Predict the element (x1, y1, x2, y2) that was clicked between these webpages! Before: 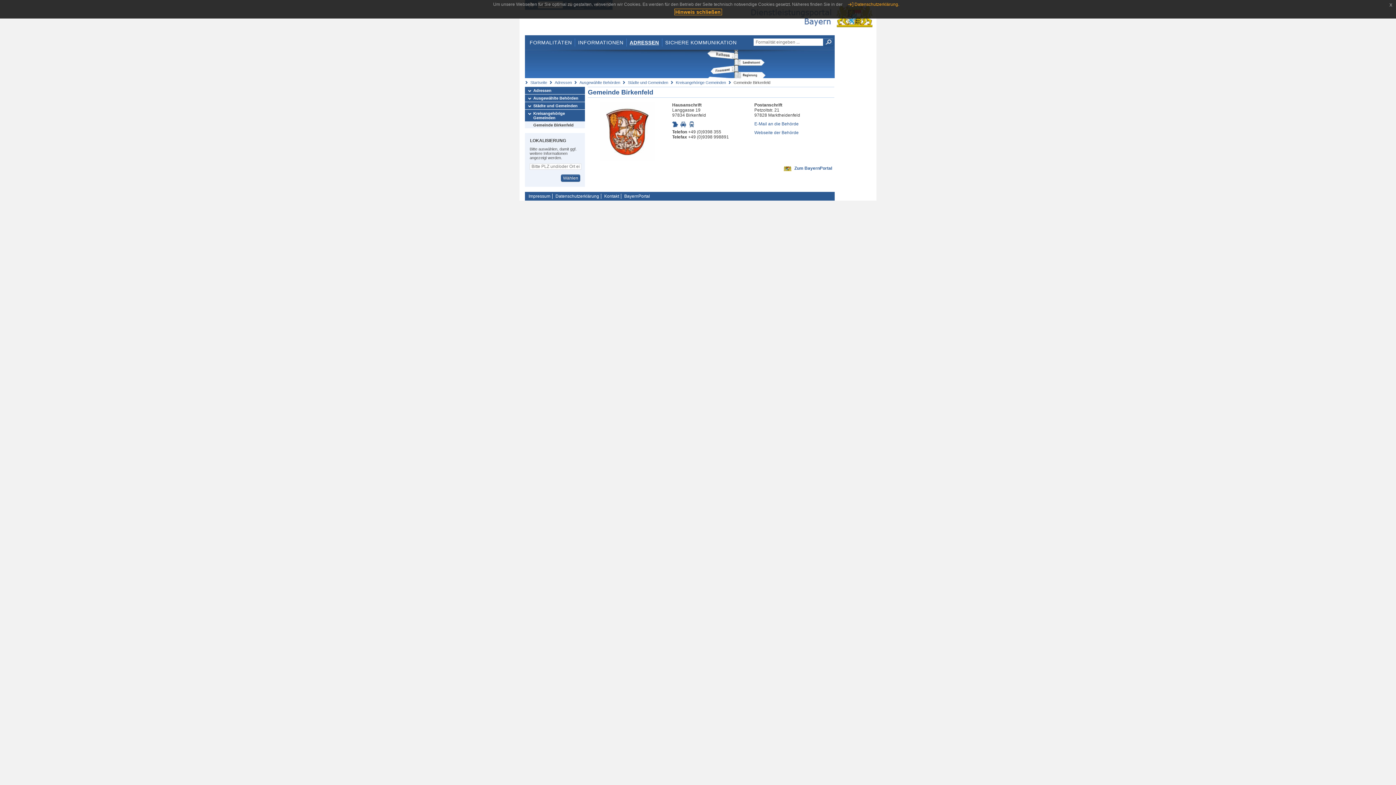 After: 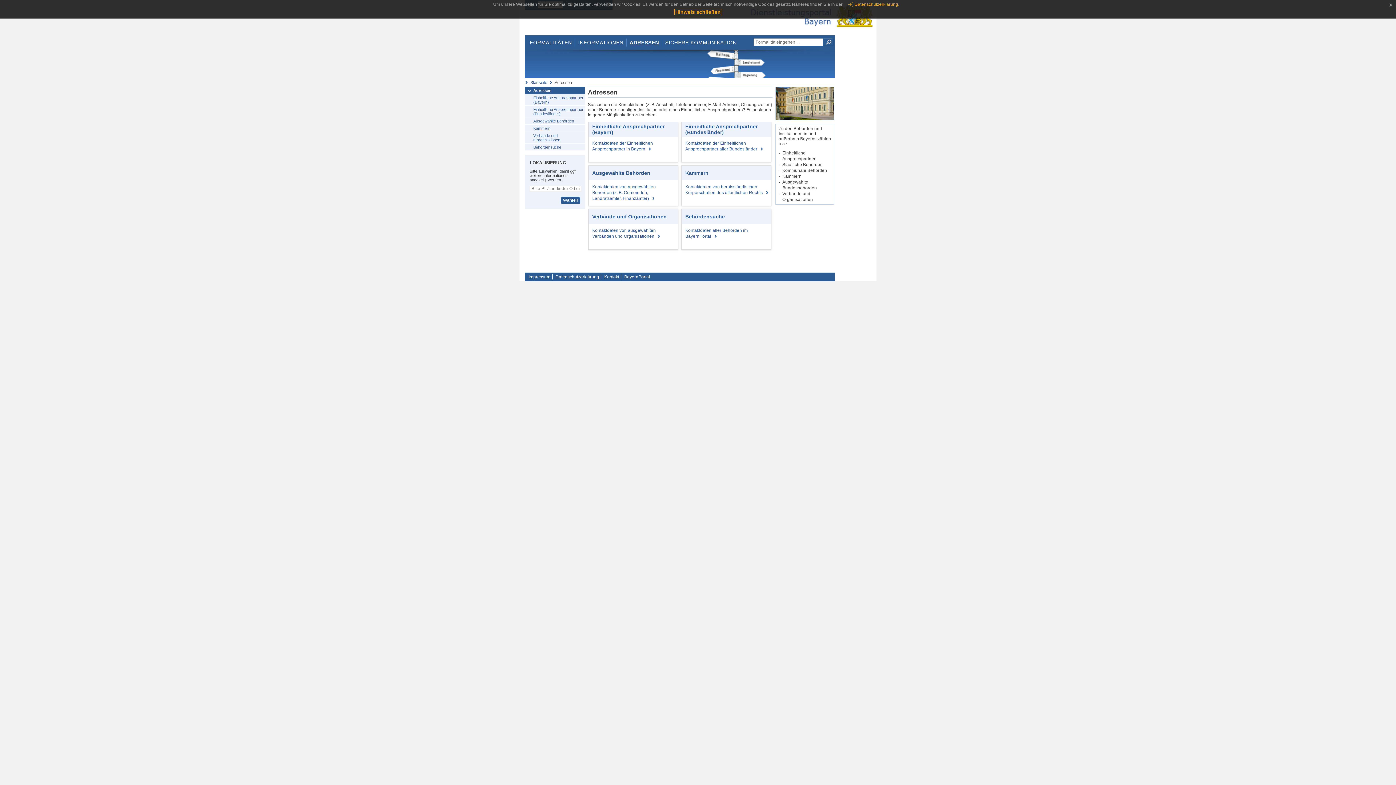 Action: label: ADRESSEN bbox: (626, 38, 662, 46)